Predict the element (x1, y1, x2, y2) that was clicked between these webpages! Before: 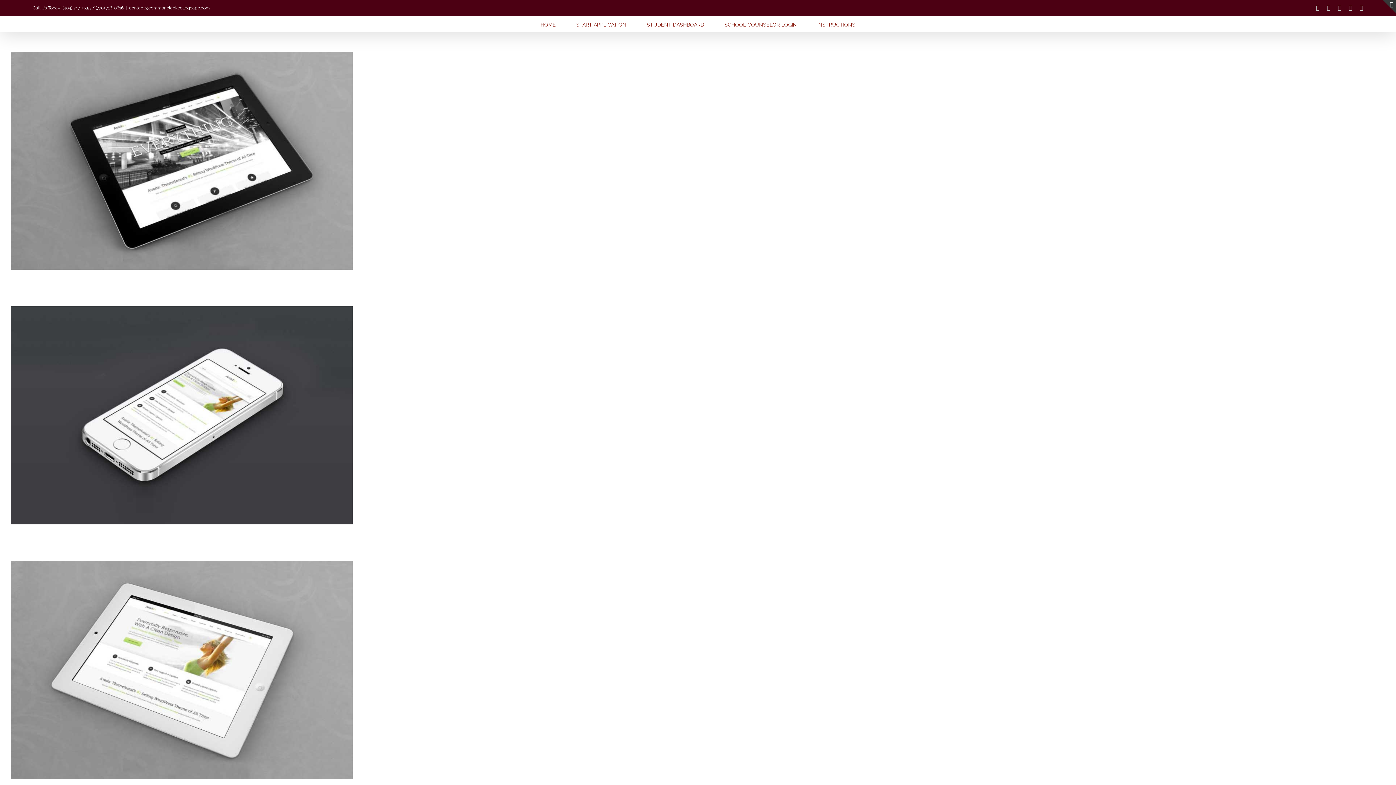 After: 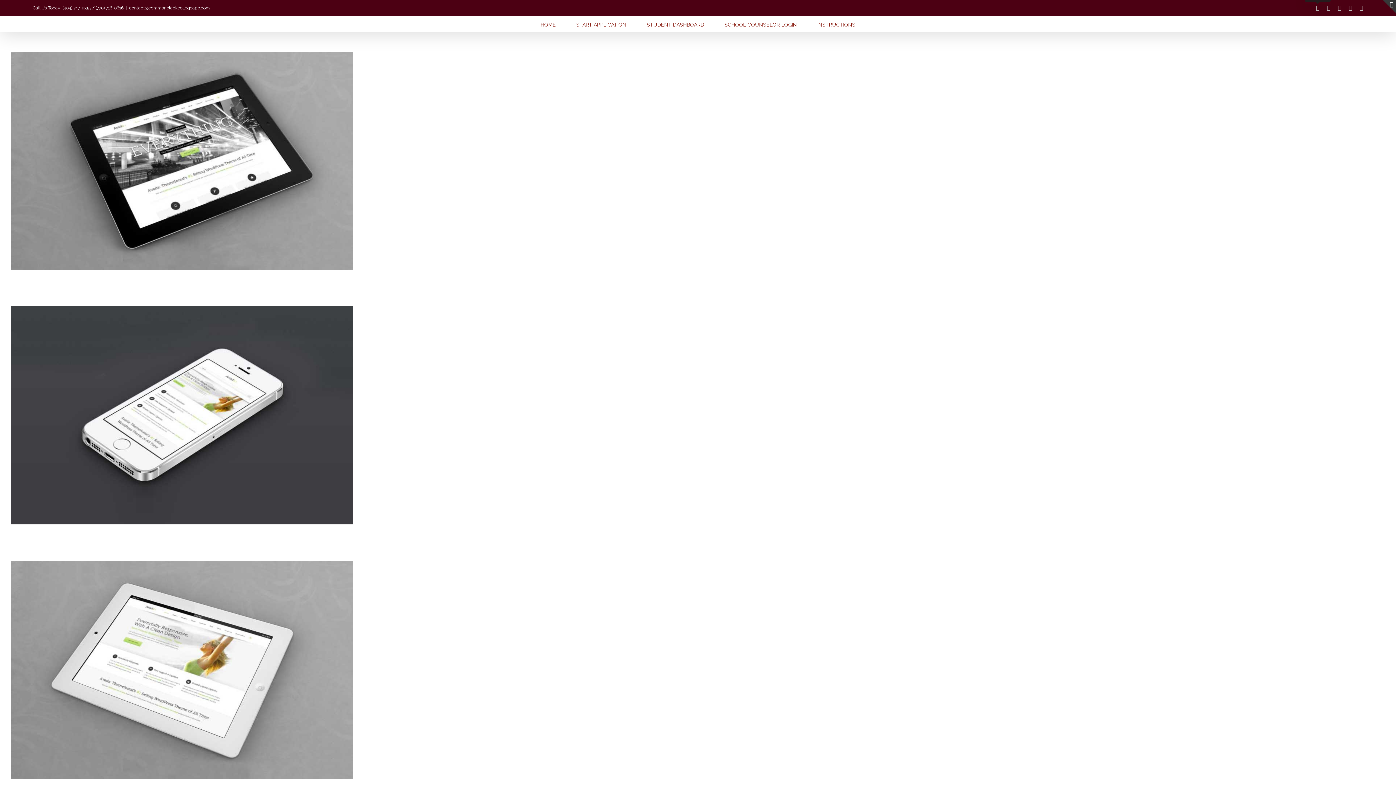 Action: bbox: (1316, 5, 1320, 10) label: Facebook